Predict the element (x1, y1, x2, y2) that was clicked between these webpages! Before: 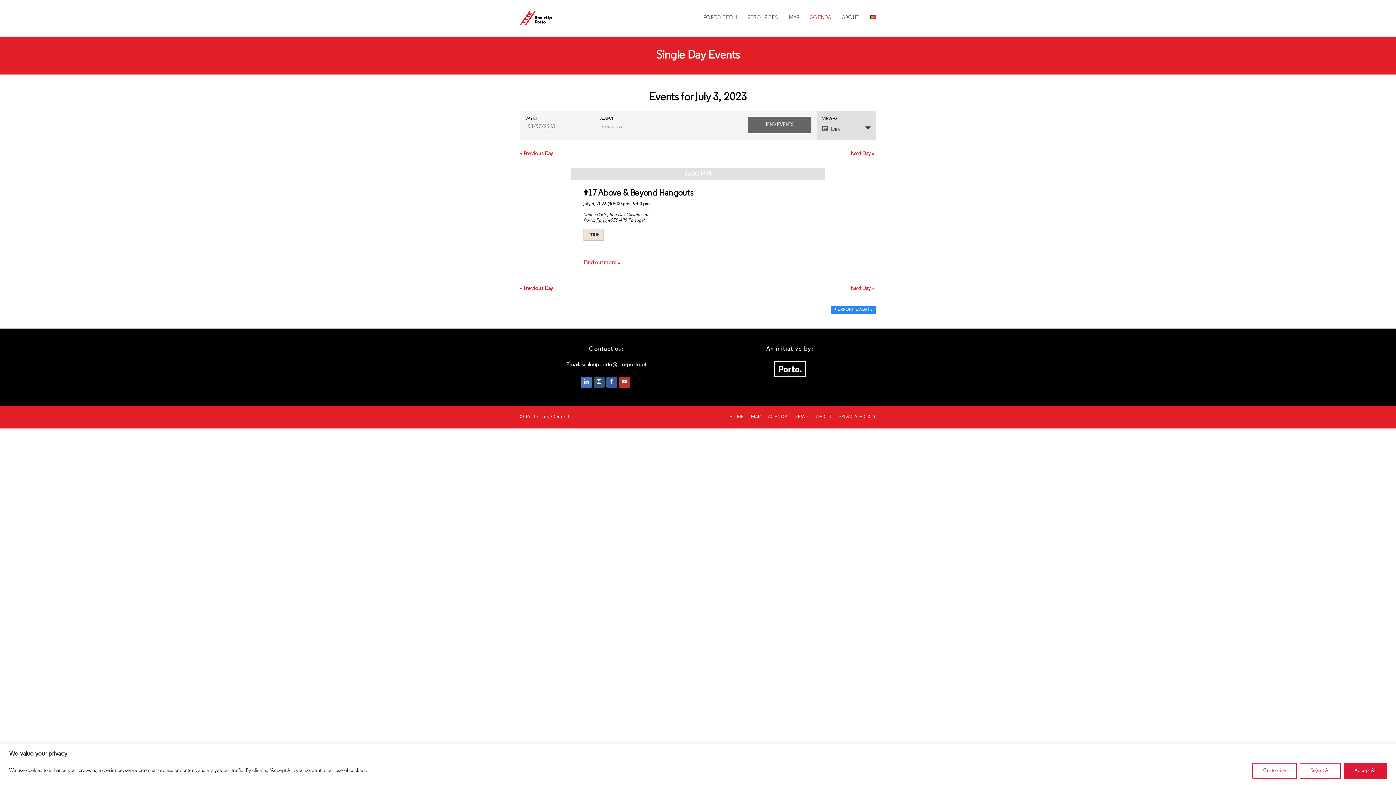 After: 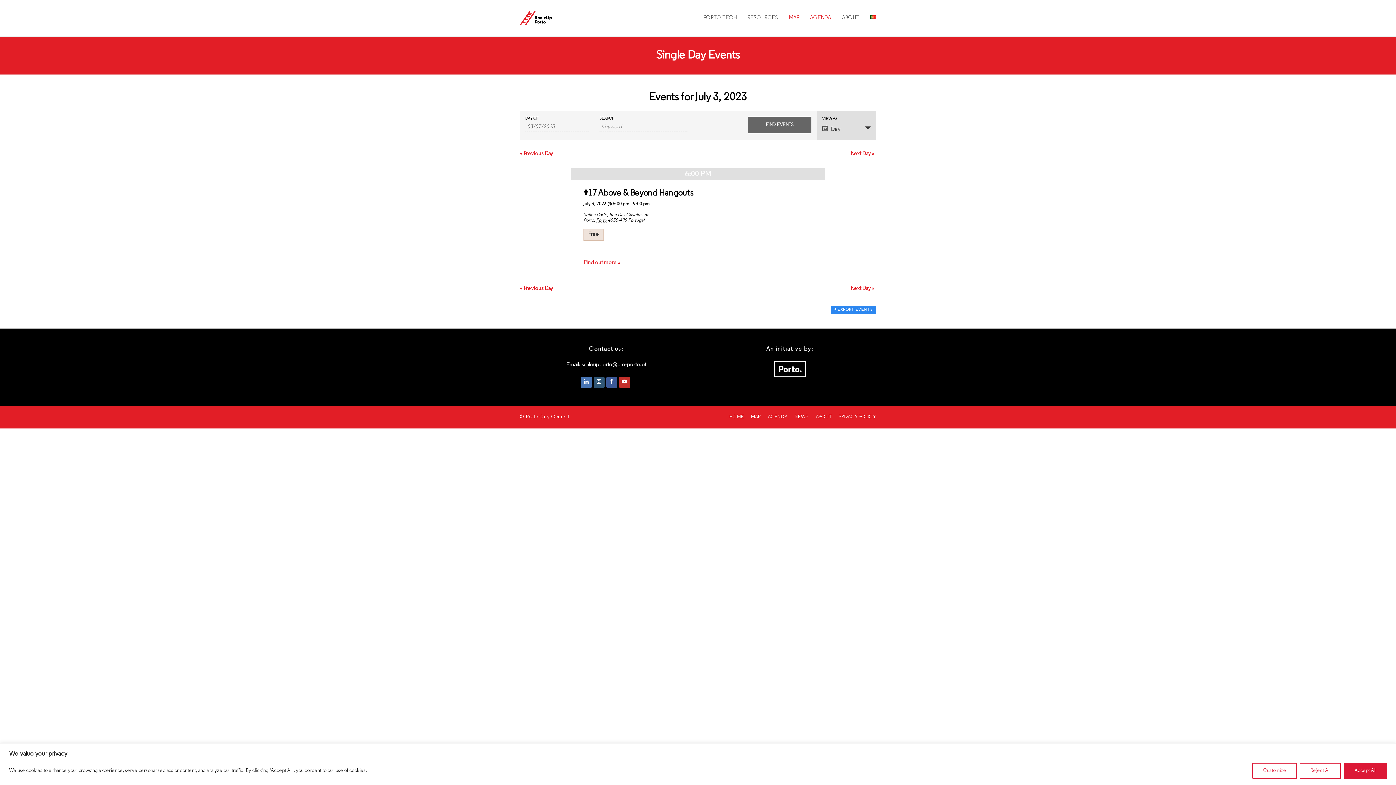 Action: label: MAP bbox: (783, 9, 804, 27)